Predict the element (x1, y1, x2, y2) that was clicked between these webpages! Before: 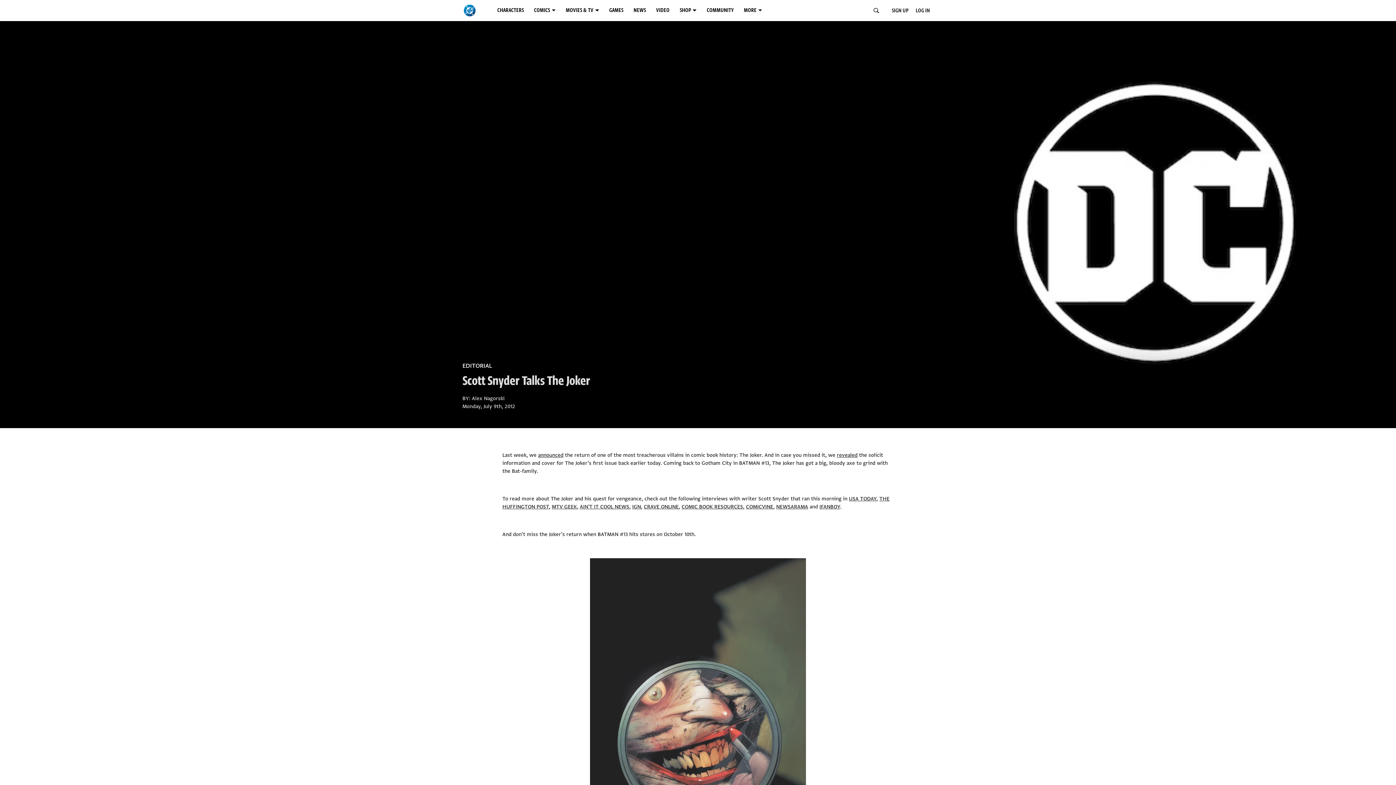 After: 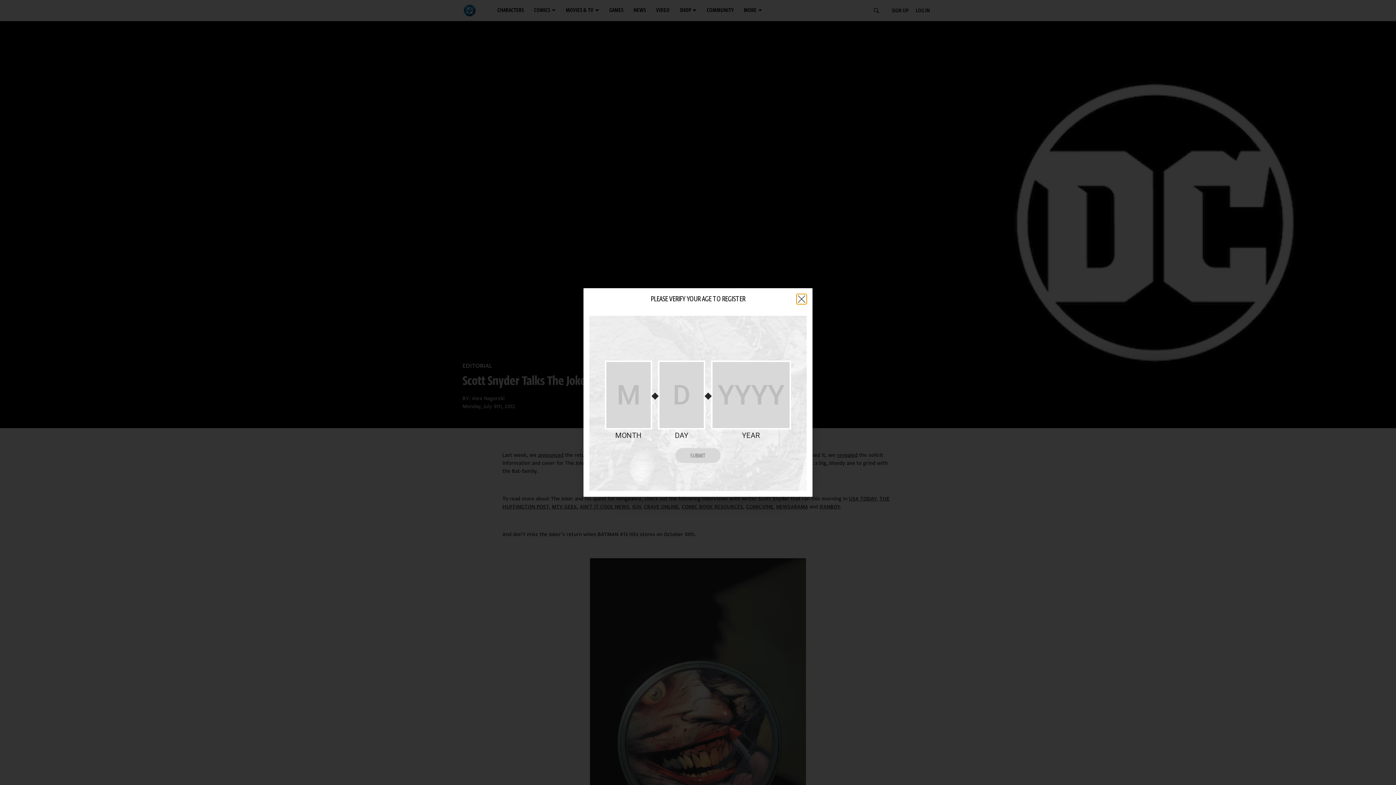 Action: bbox: (888, 2, 912, 19) label: SIGN UP